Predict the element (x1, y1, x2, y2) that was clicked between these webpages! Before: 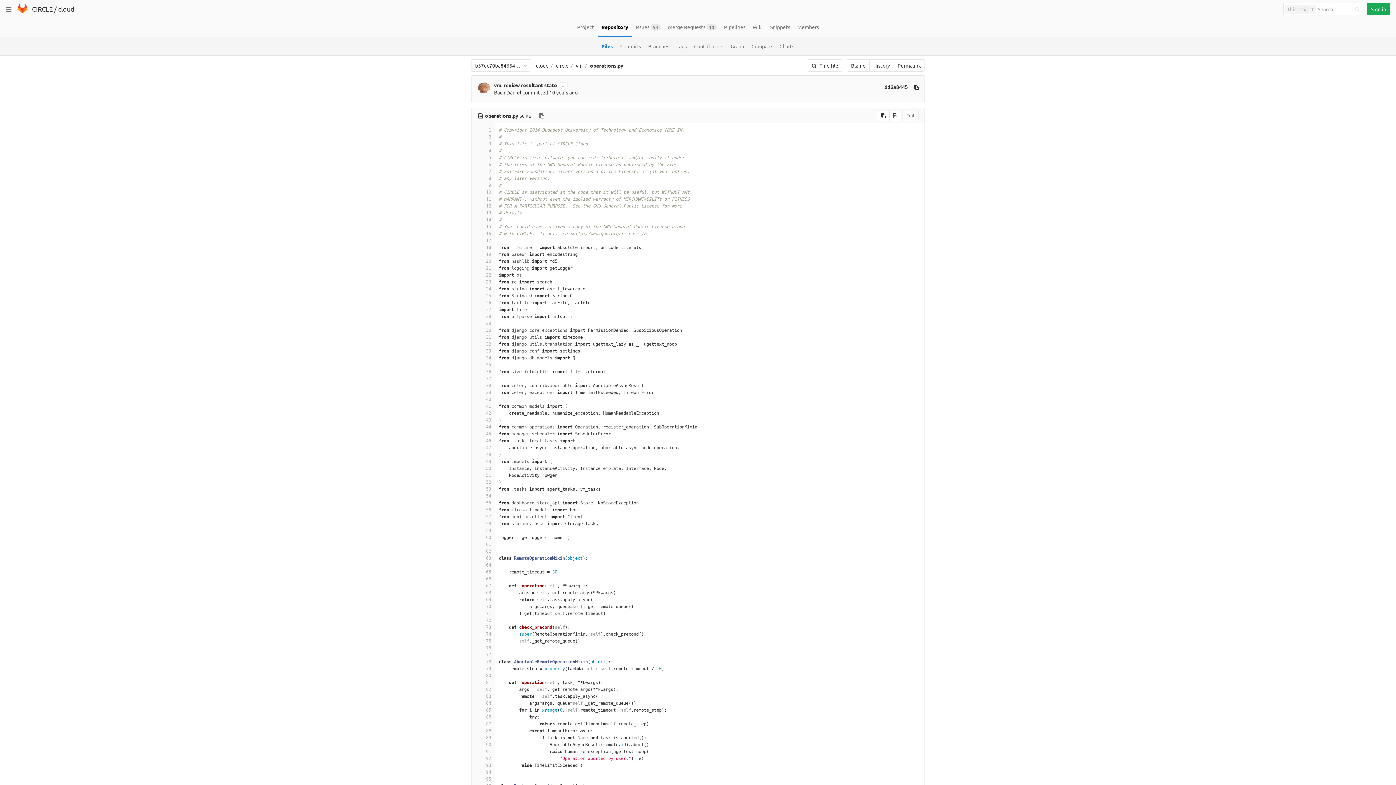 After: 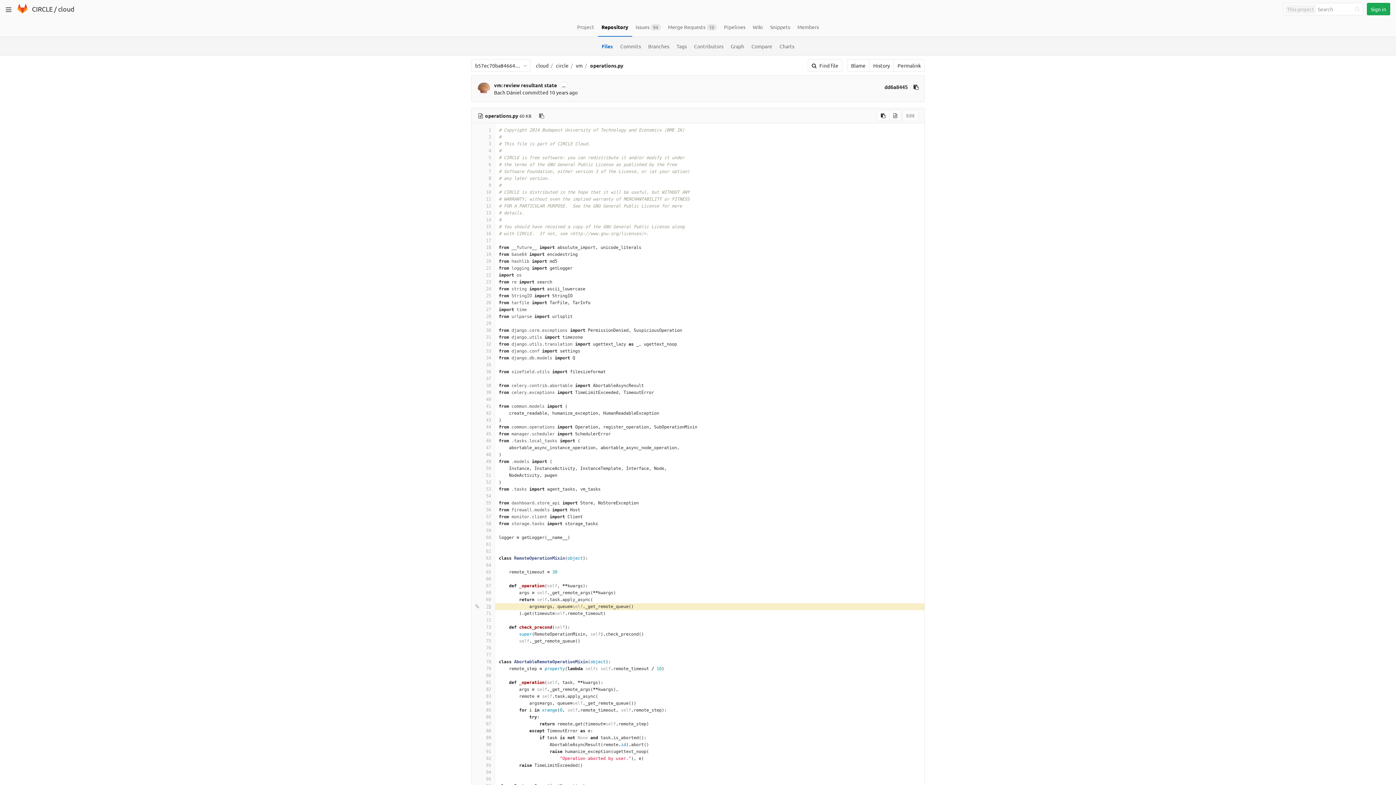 Action: label: 70 bbox: (475, 603, 491, 610)